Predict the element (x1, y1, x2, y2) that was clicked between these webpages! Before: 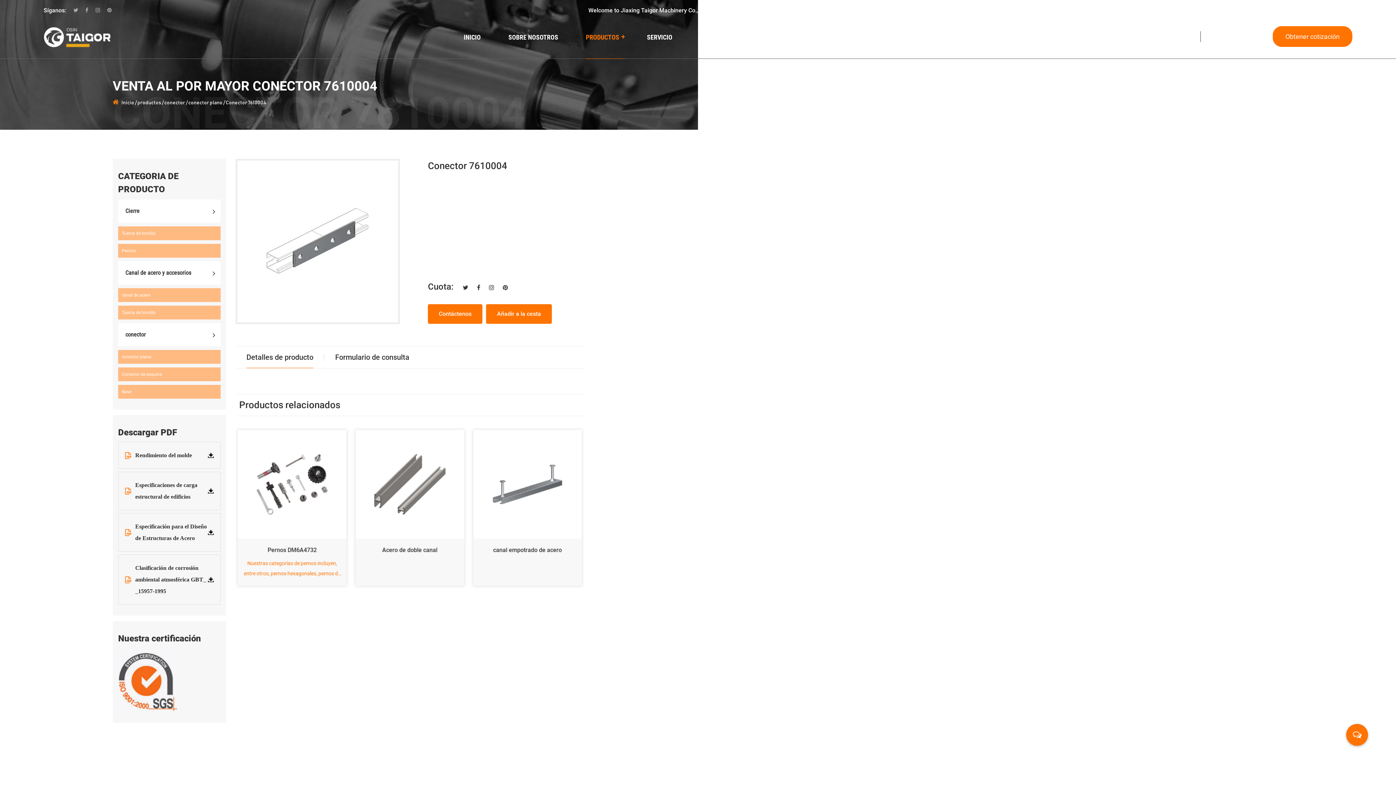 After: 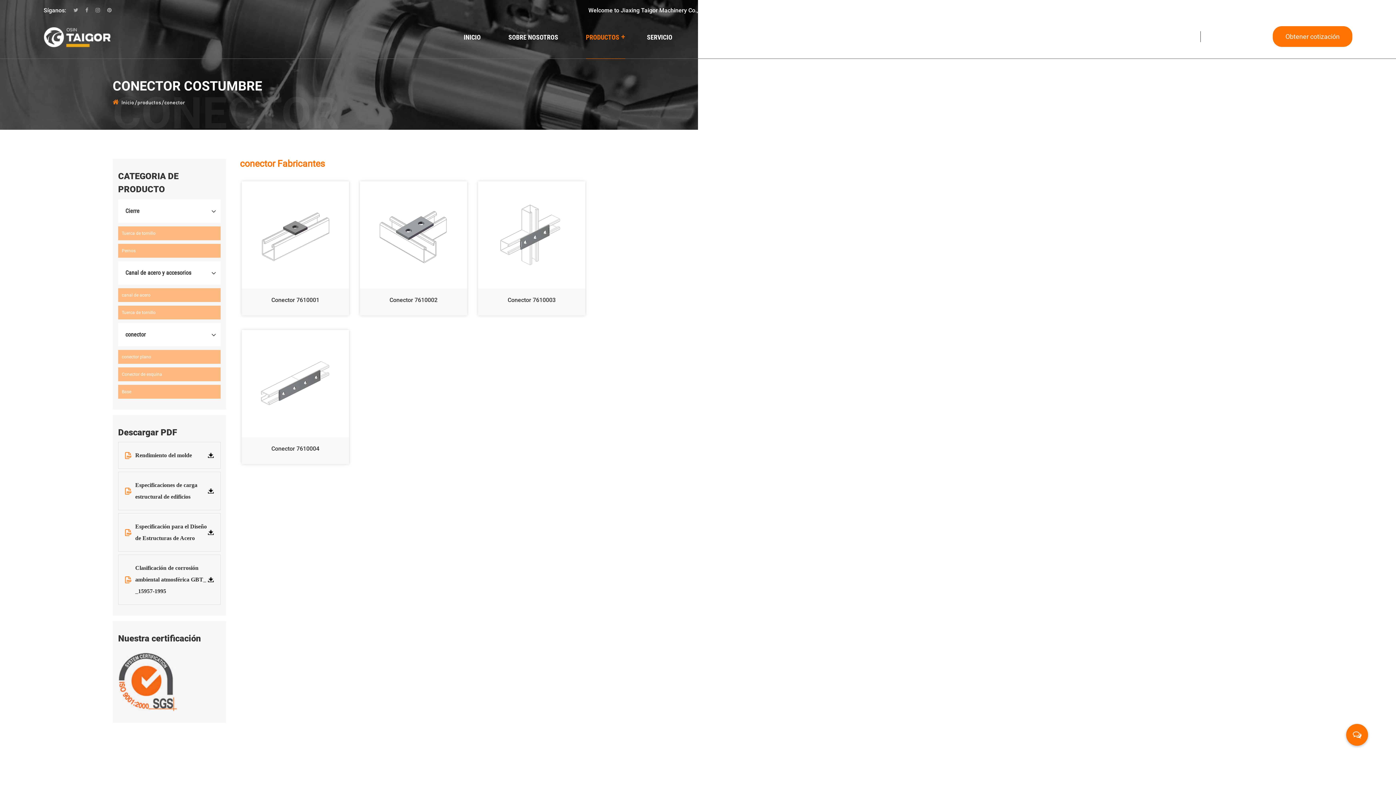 Action: bbox: (118, 323, 220, 346) label: conector